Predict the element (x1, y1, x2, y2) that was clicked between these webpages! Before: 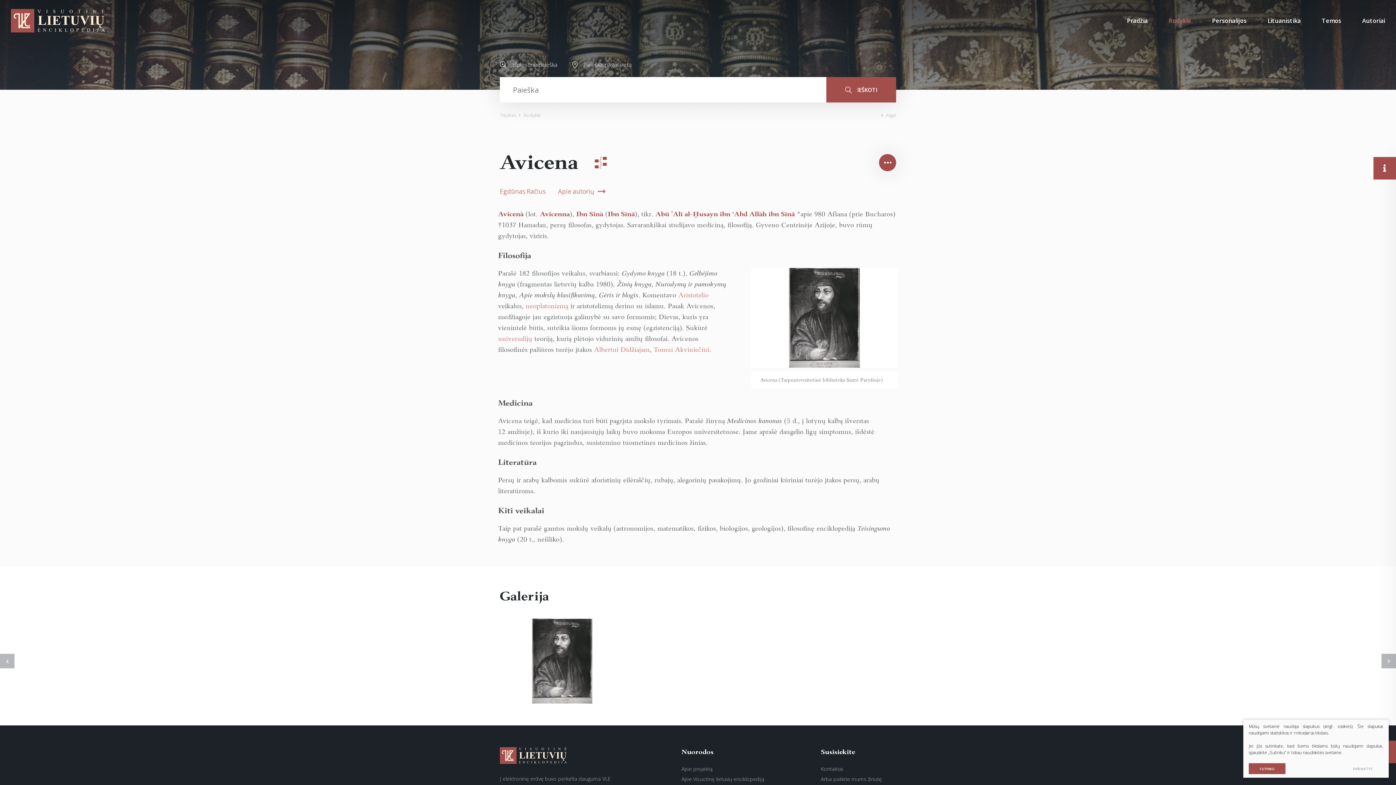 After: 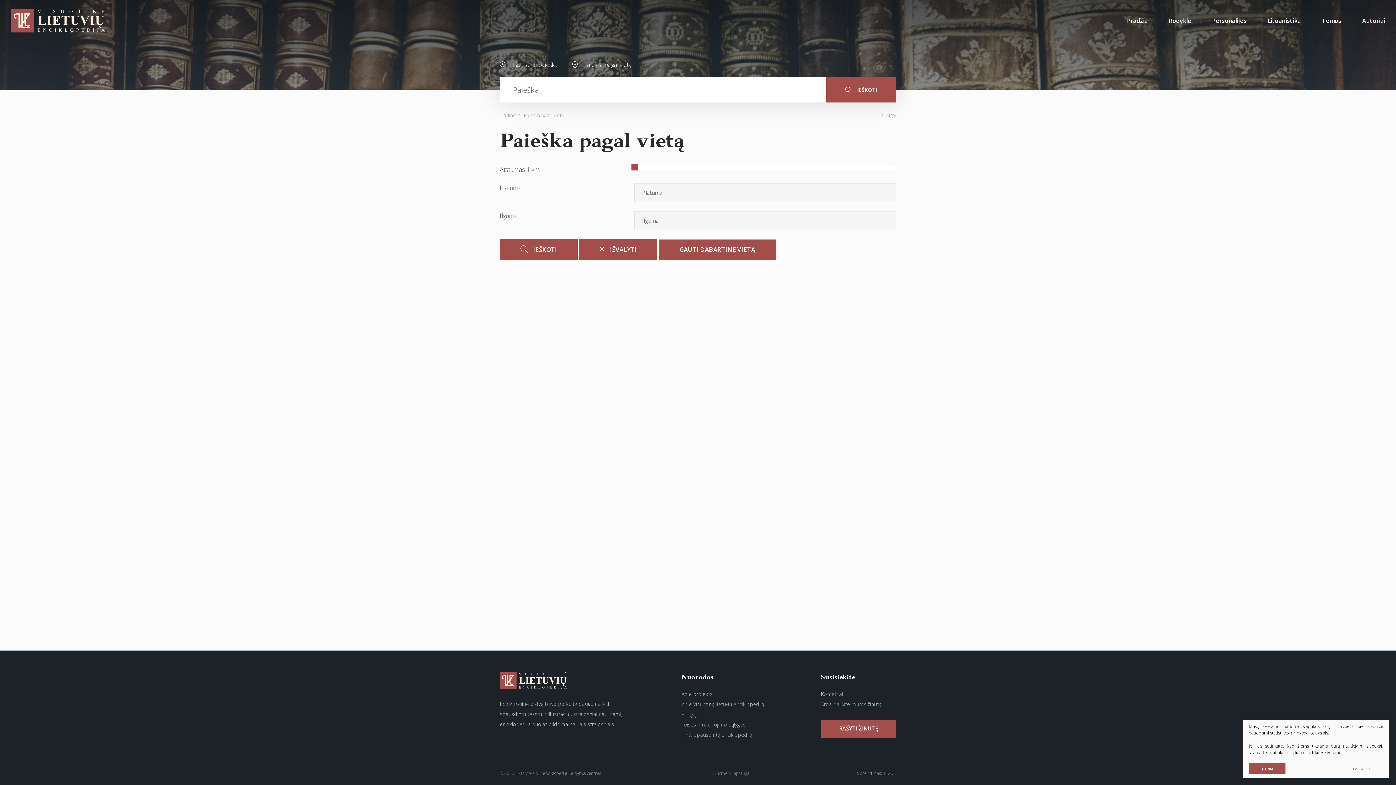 Action: label: Paieška pagal vietą bbox: (565, 52, 638, 77)